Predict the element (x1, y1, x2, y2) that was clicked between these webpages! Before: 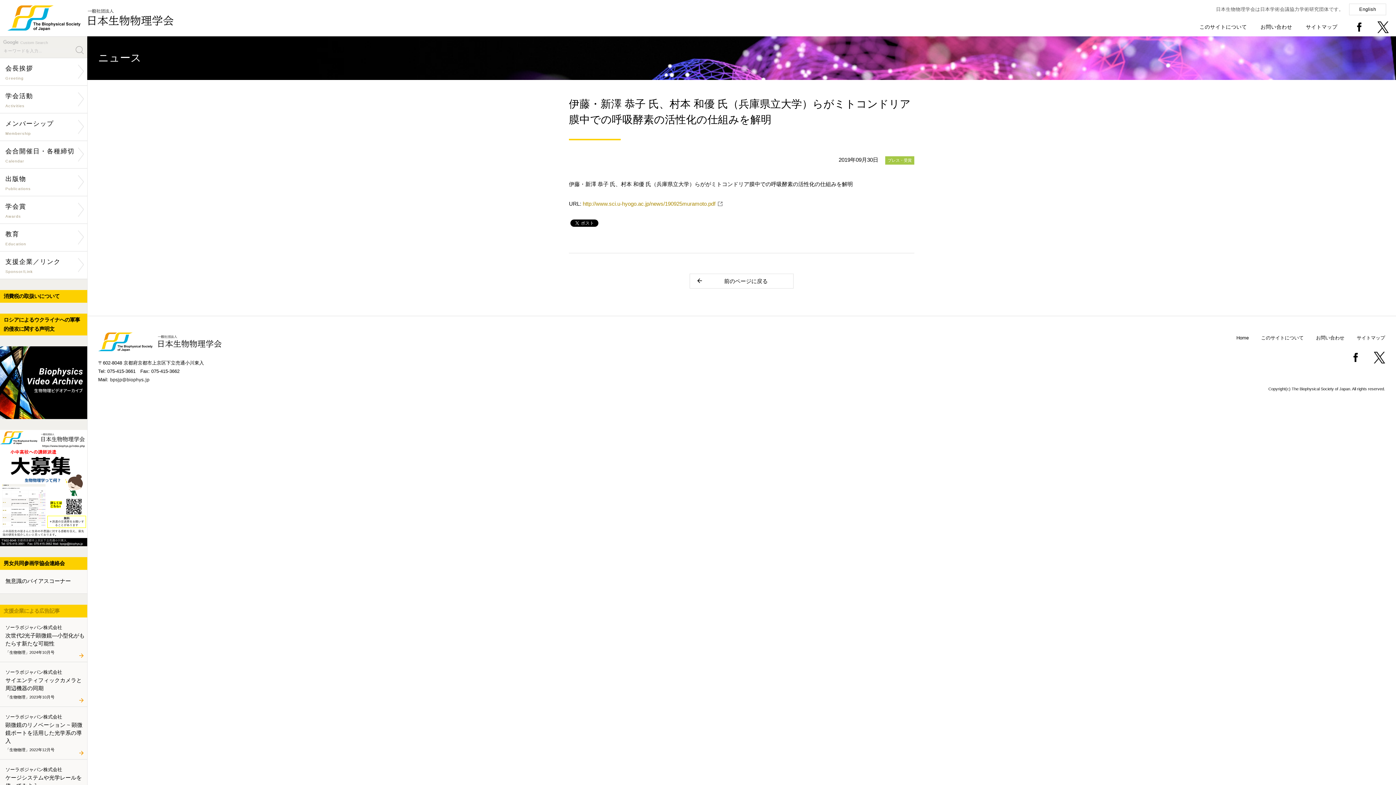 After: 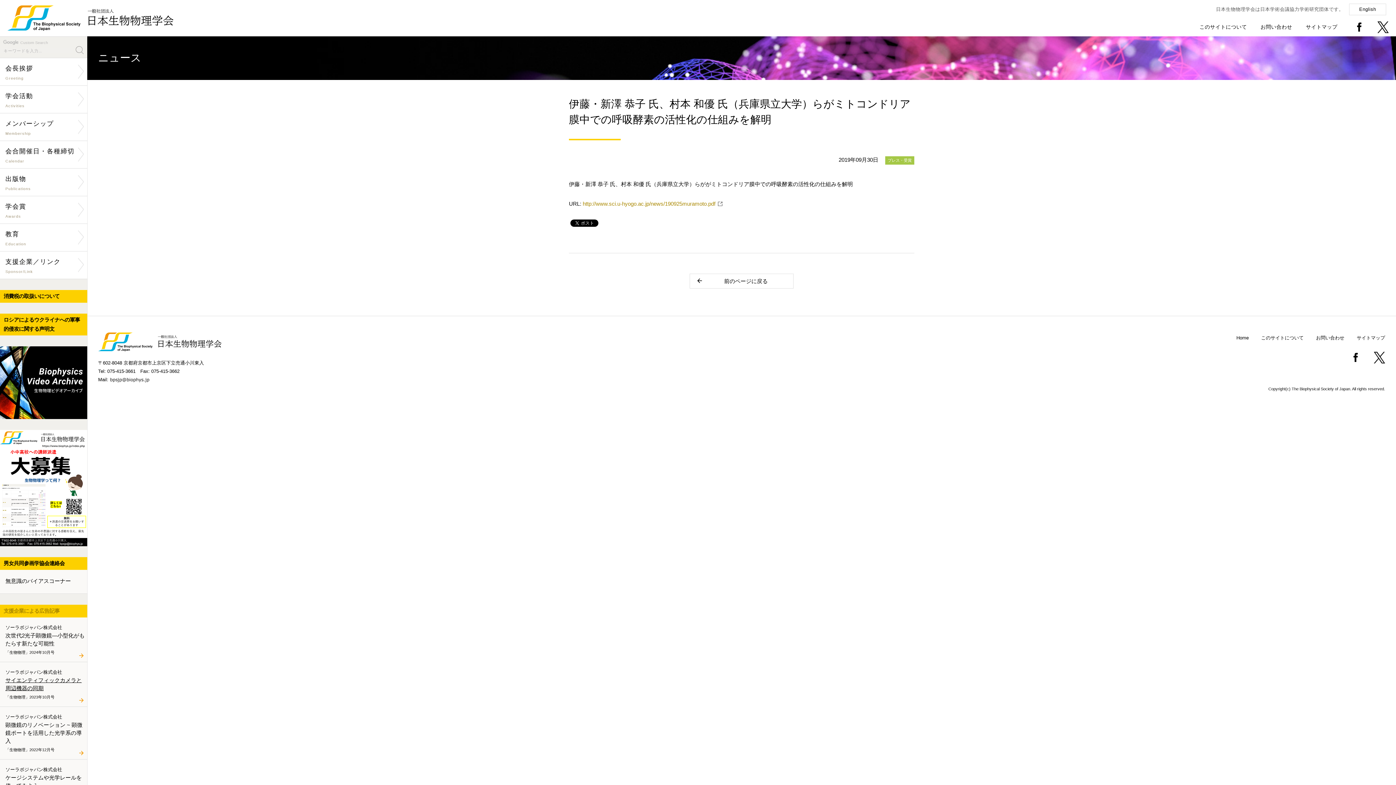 Action: label: サイエンティフィックカメラと周辺機器の同期 bbox: (5, 676, 85, 692)